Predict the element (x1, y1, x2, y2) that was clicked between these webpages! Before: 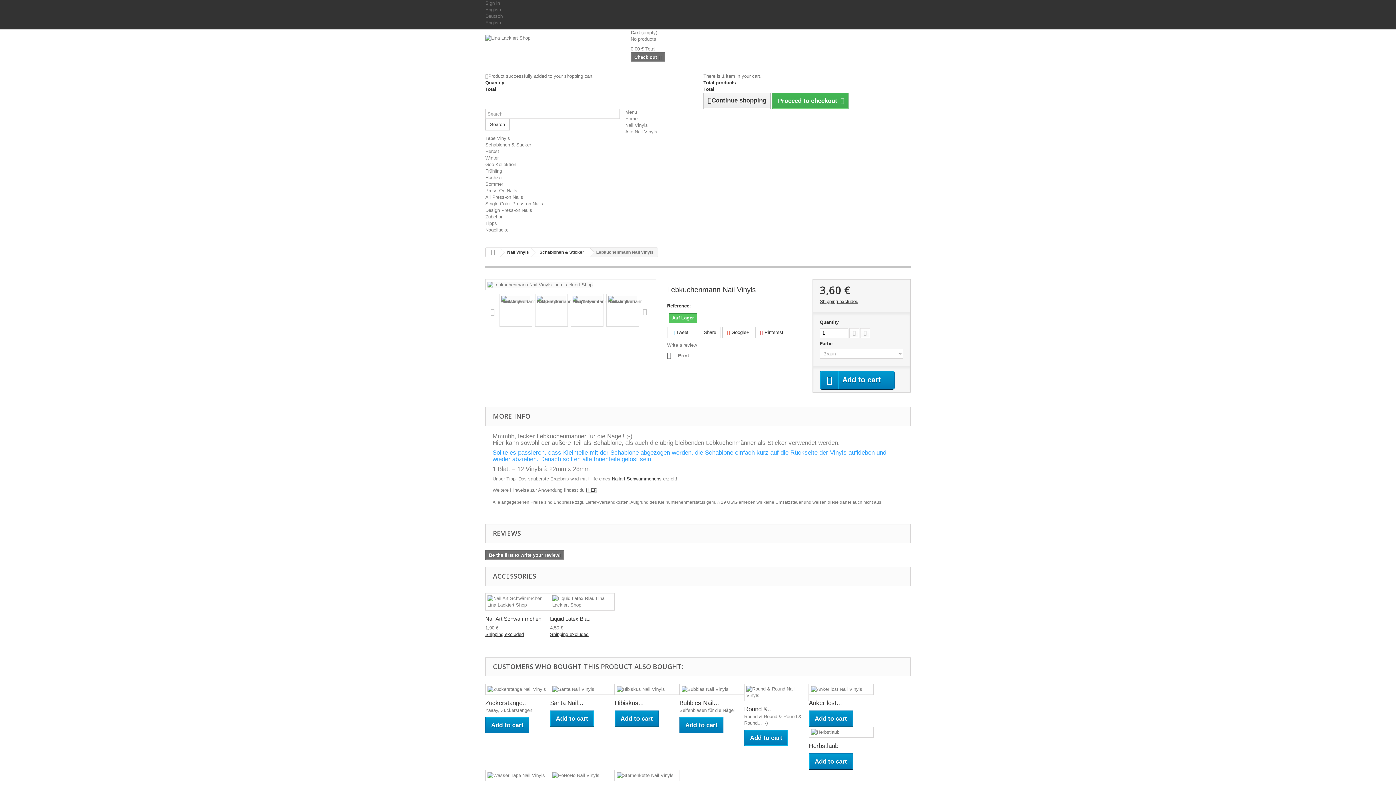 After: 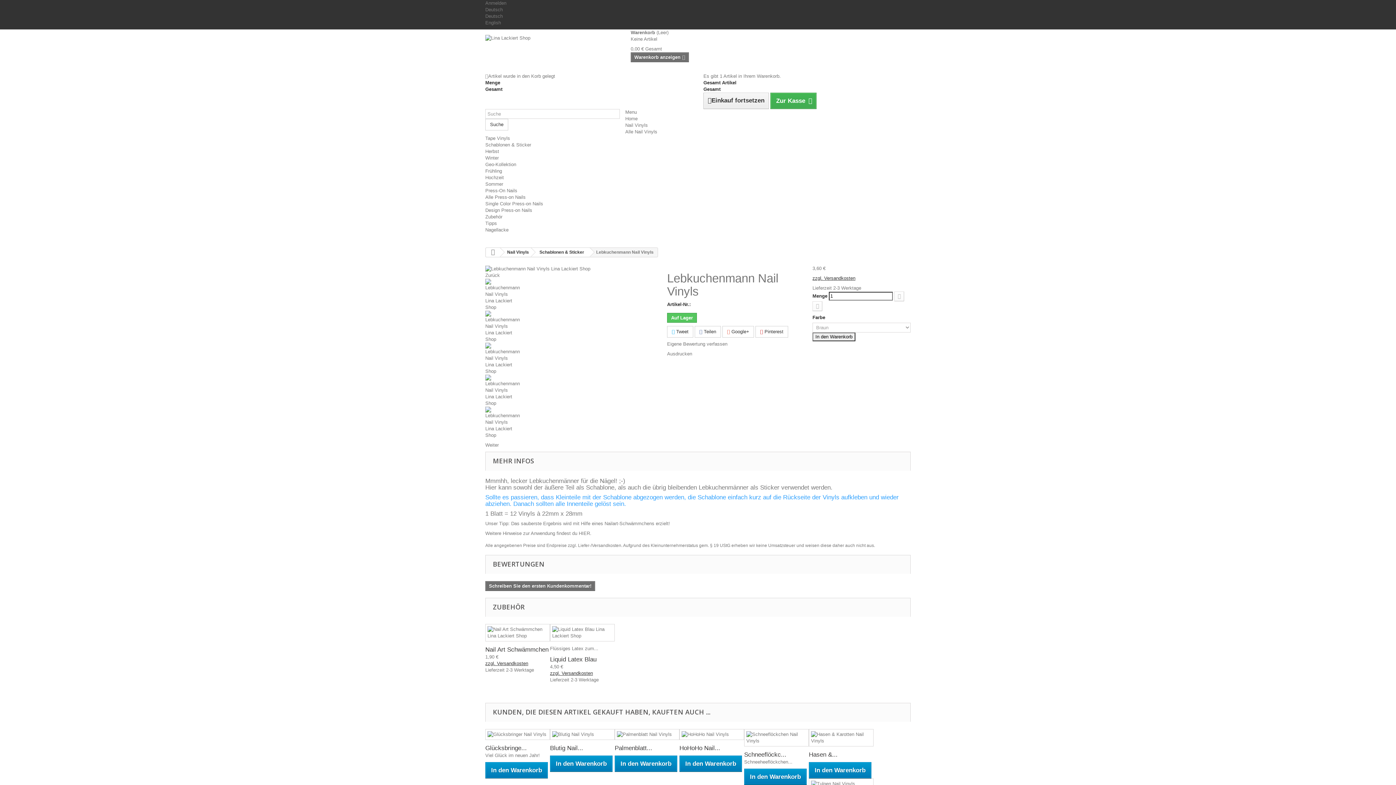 Action: bbox: (485, 13, 502, 18) label: Deutsch